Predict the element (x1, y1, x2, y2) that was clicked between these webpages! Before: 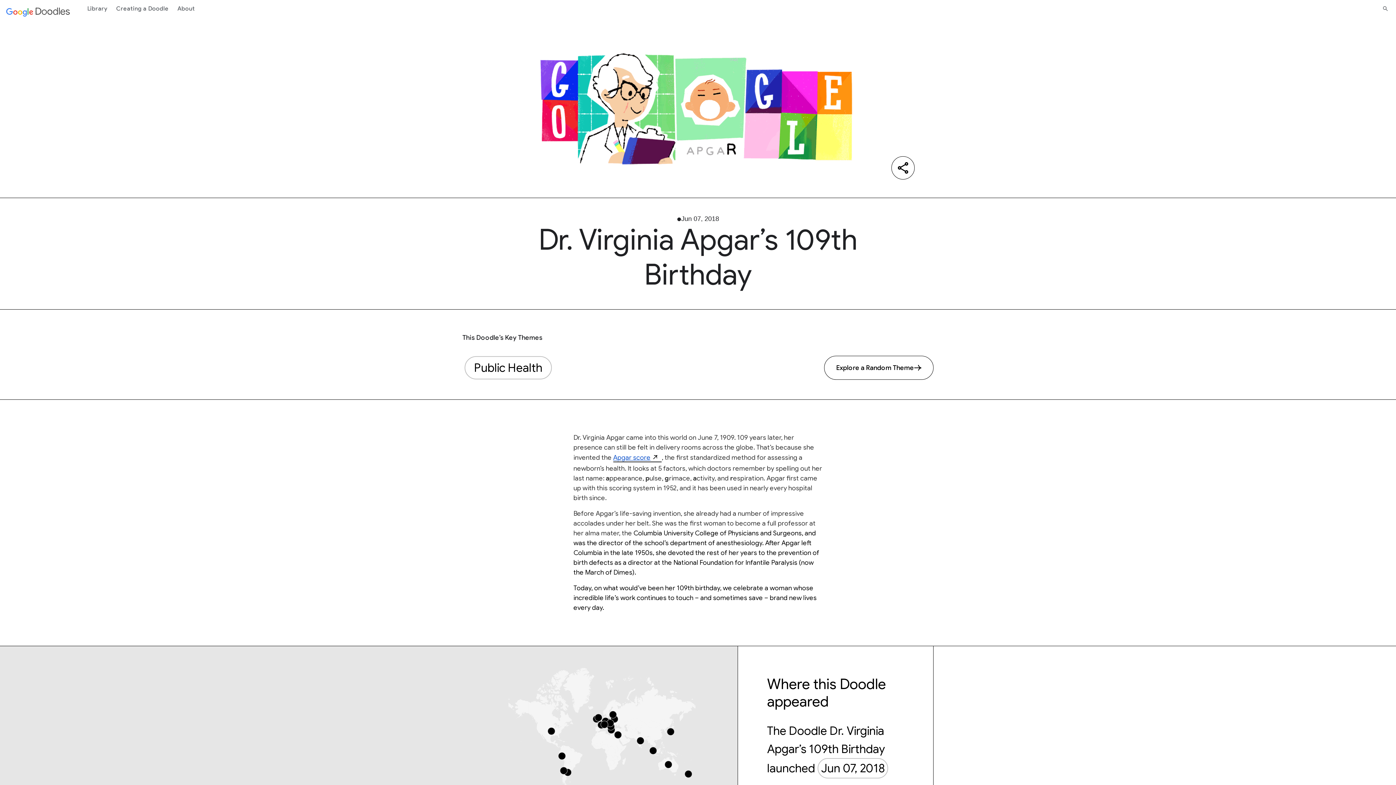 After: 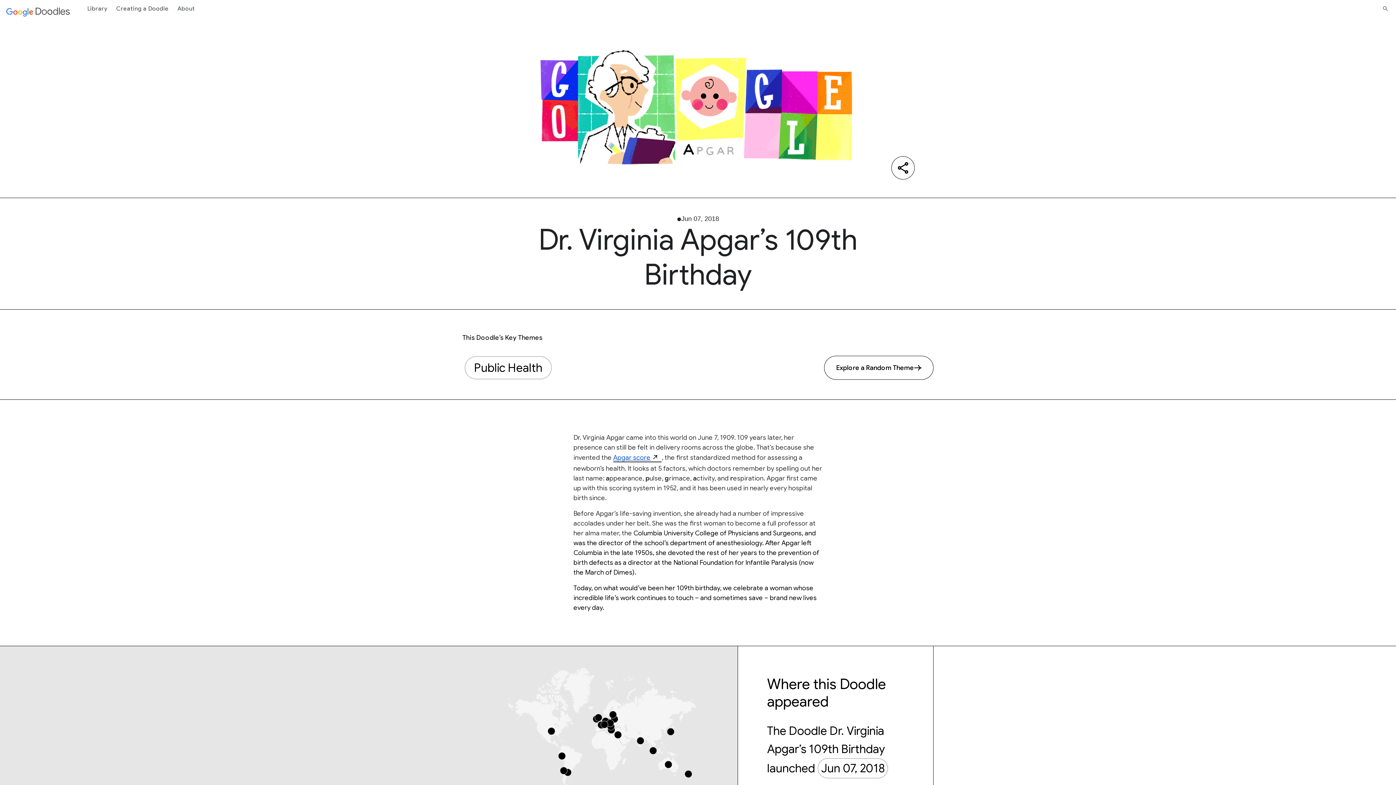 Action: label: Apgar score bbox: (613, 453, 661, 462)